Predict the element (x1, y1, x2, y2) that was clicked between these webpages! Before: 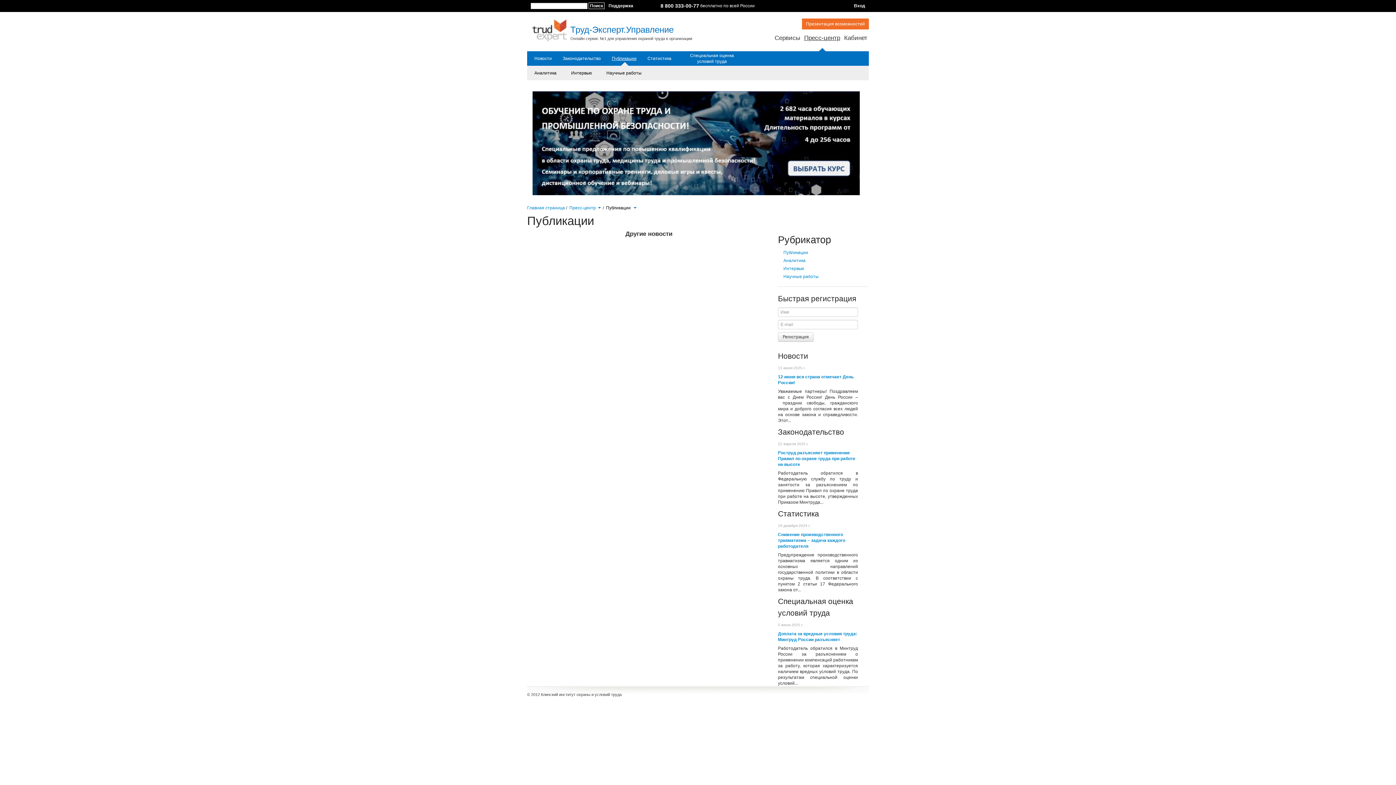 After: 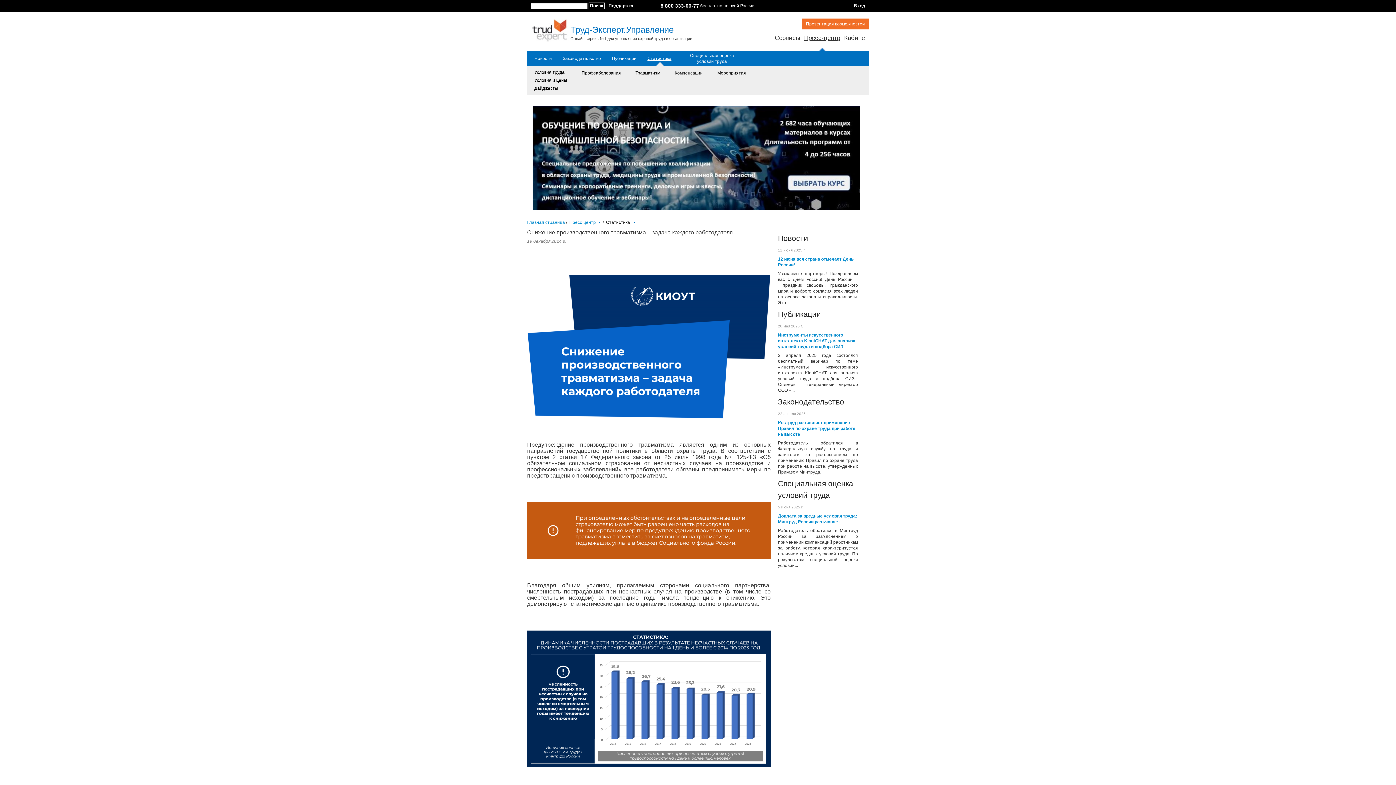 Action: label: Снижение производственного травматизма – задача каждого работодателя bbox: (778, 532, 845, 549)